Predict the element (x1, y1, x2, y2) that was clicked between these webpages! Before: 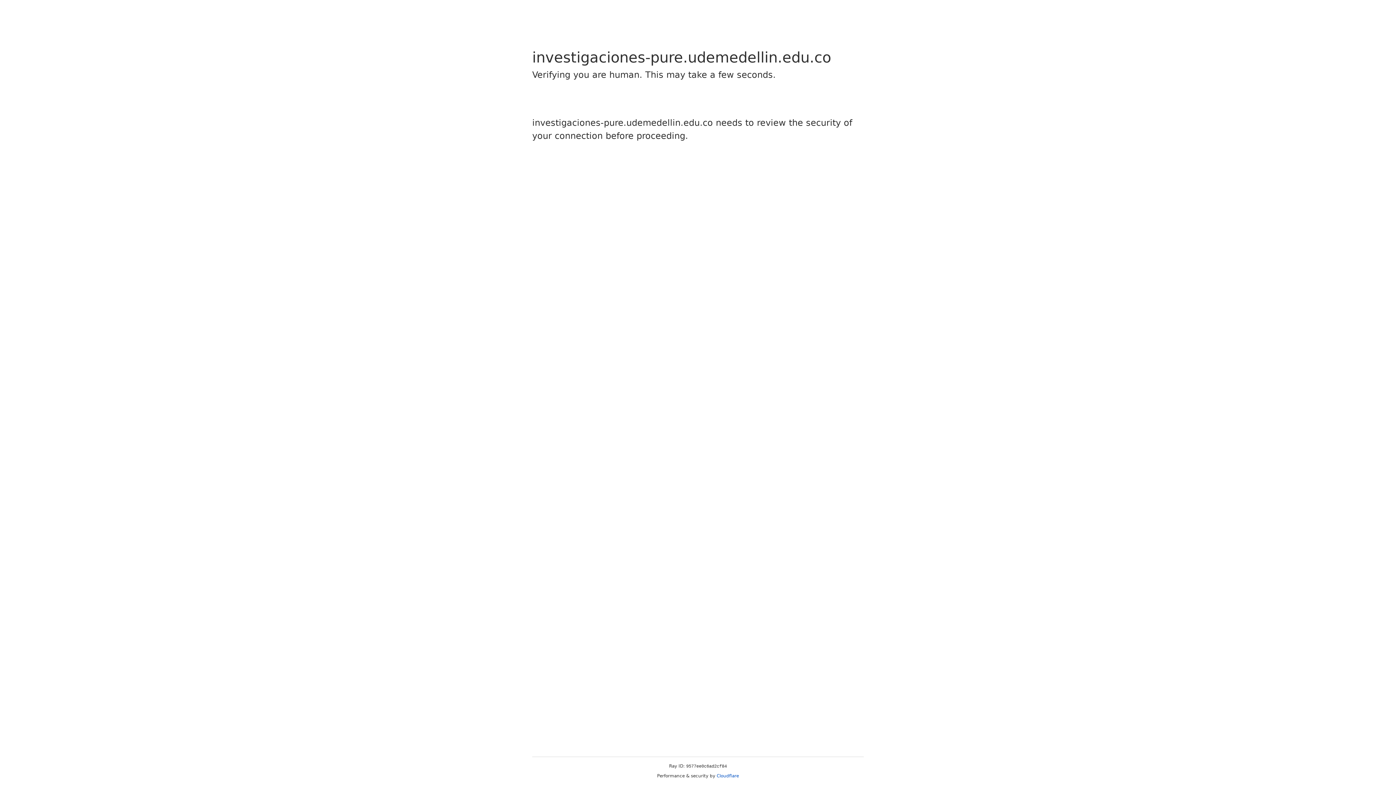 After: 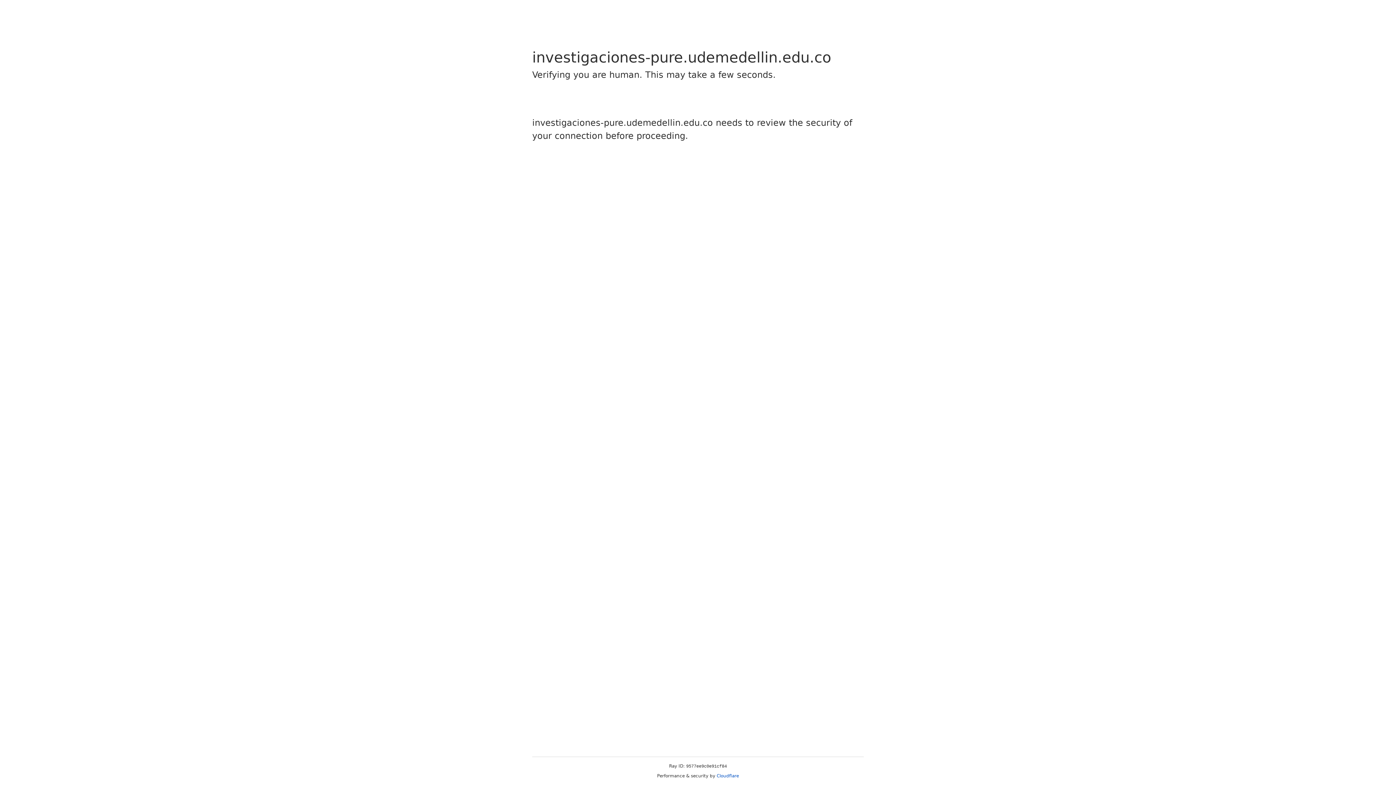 Action: label: Cloudflare bbox: (716, 773, 739, 778)